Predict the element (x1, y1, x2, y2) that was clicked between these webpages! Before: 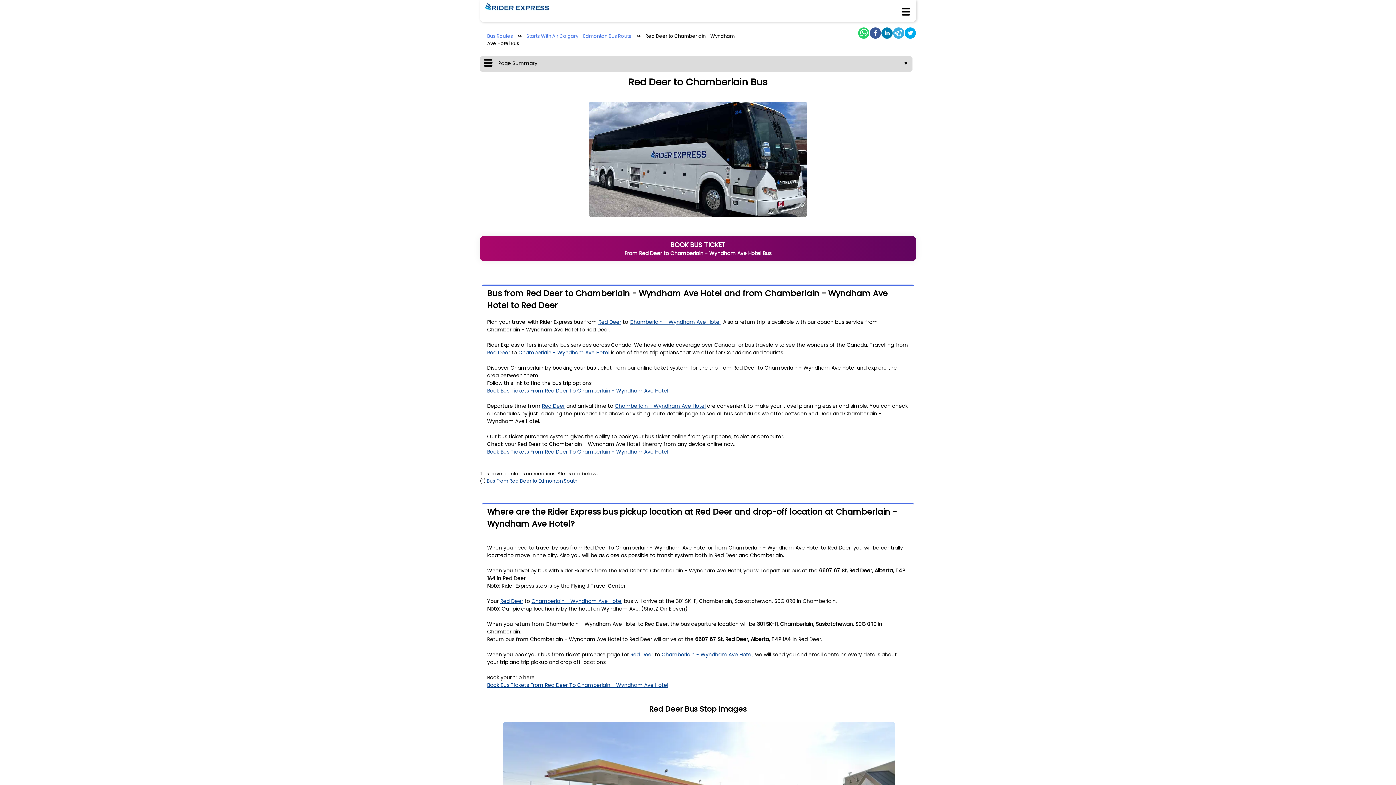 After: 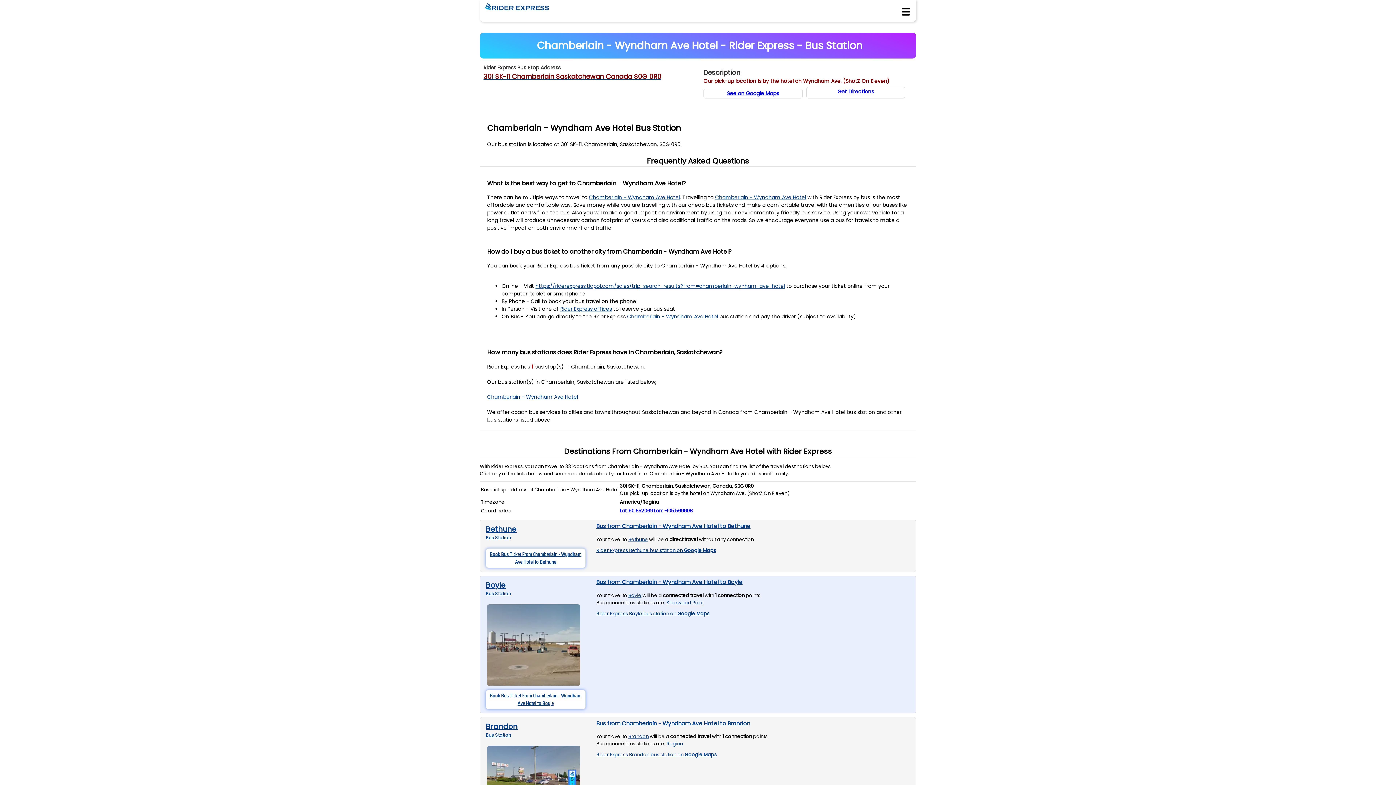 Action: bbox: (614, 402, 705, 409) label: To Station Details